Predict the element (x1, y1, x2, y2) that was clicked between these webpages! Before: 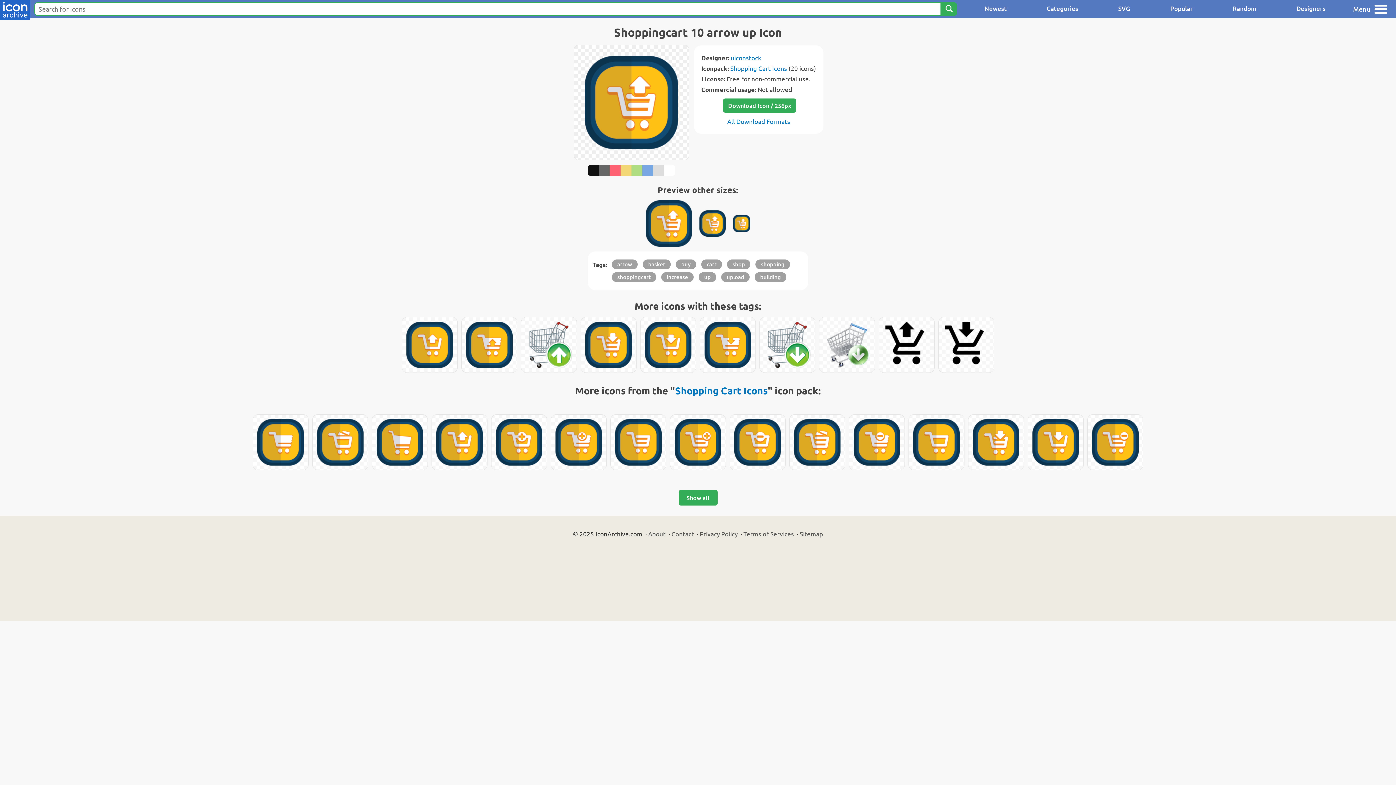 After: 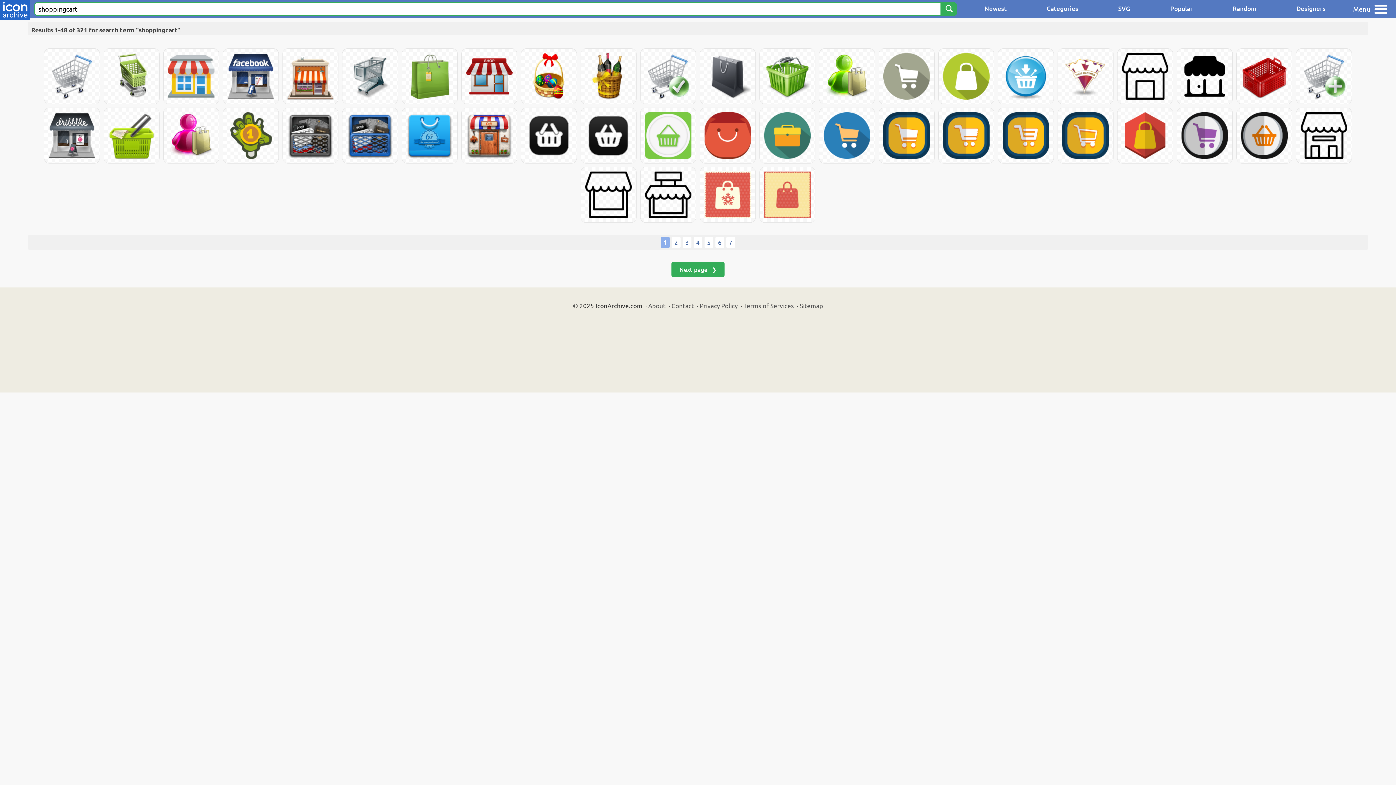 Action: bbox: (612, 272, 656, 282) label: shoppingcart